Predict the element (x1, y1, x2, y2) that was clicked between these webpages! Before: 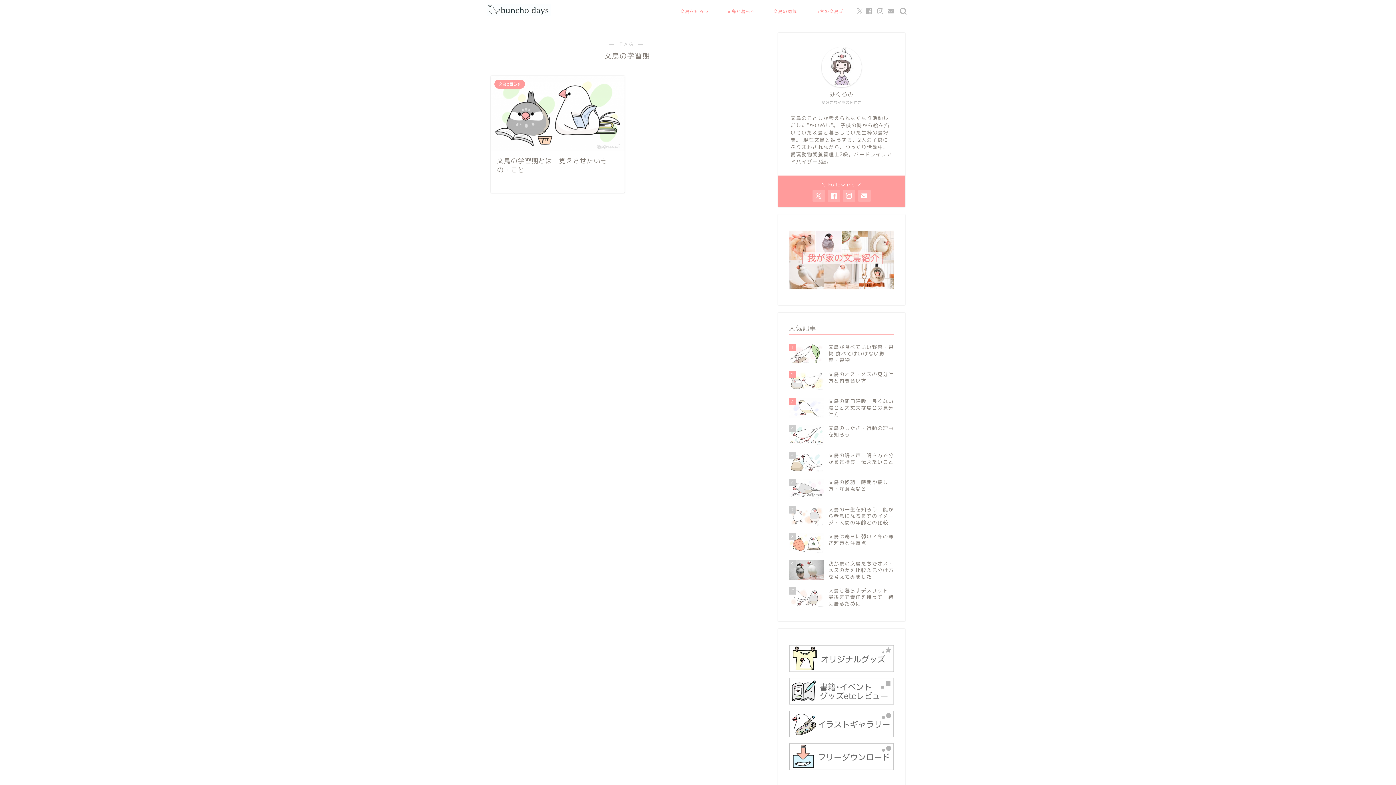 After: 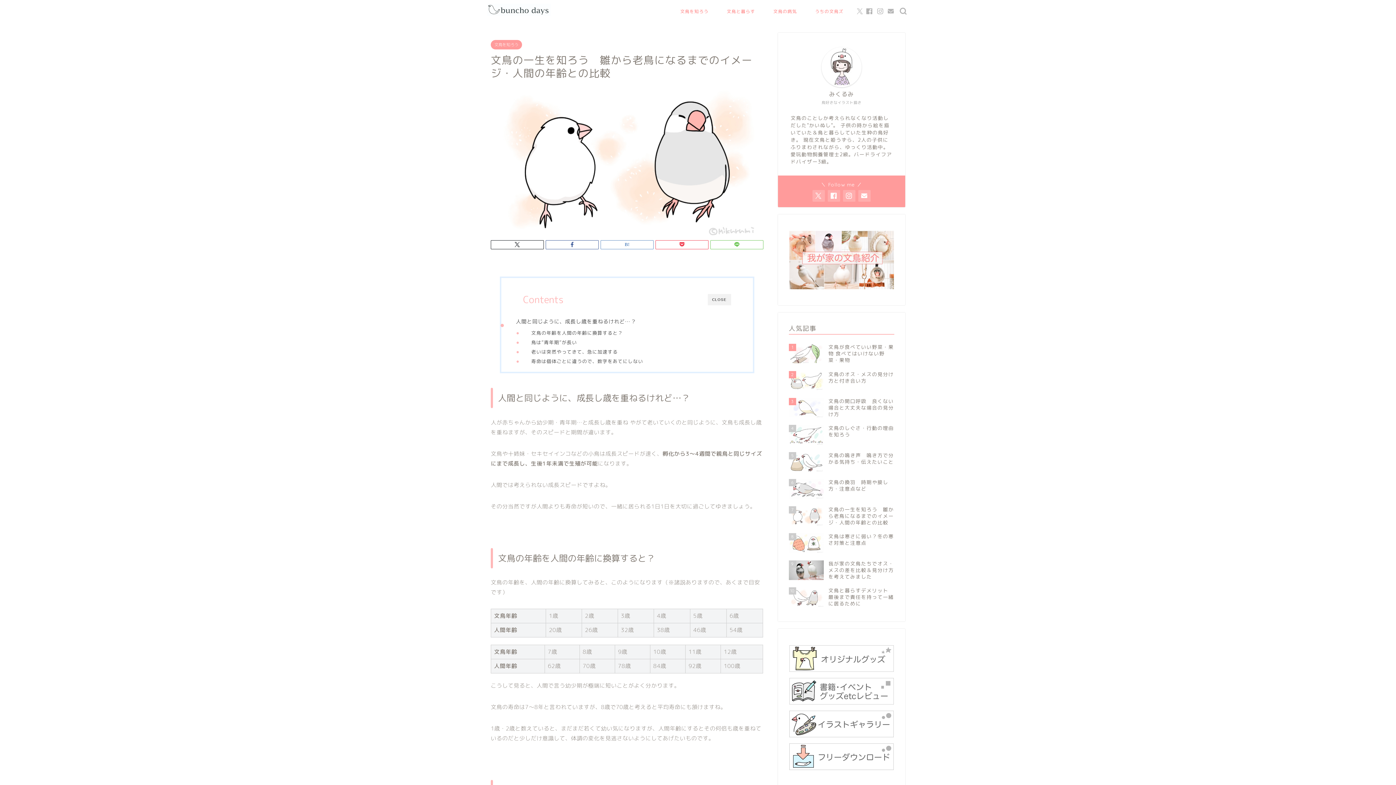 Action: bbox: (789, 502, 894, 529) label: 7
文鳥の一生を知ろう　雛から老鳥になるまでのイメージ・人間の年齢との比較